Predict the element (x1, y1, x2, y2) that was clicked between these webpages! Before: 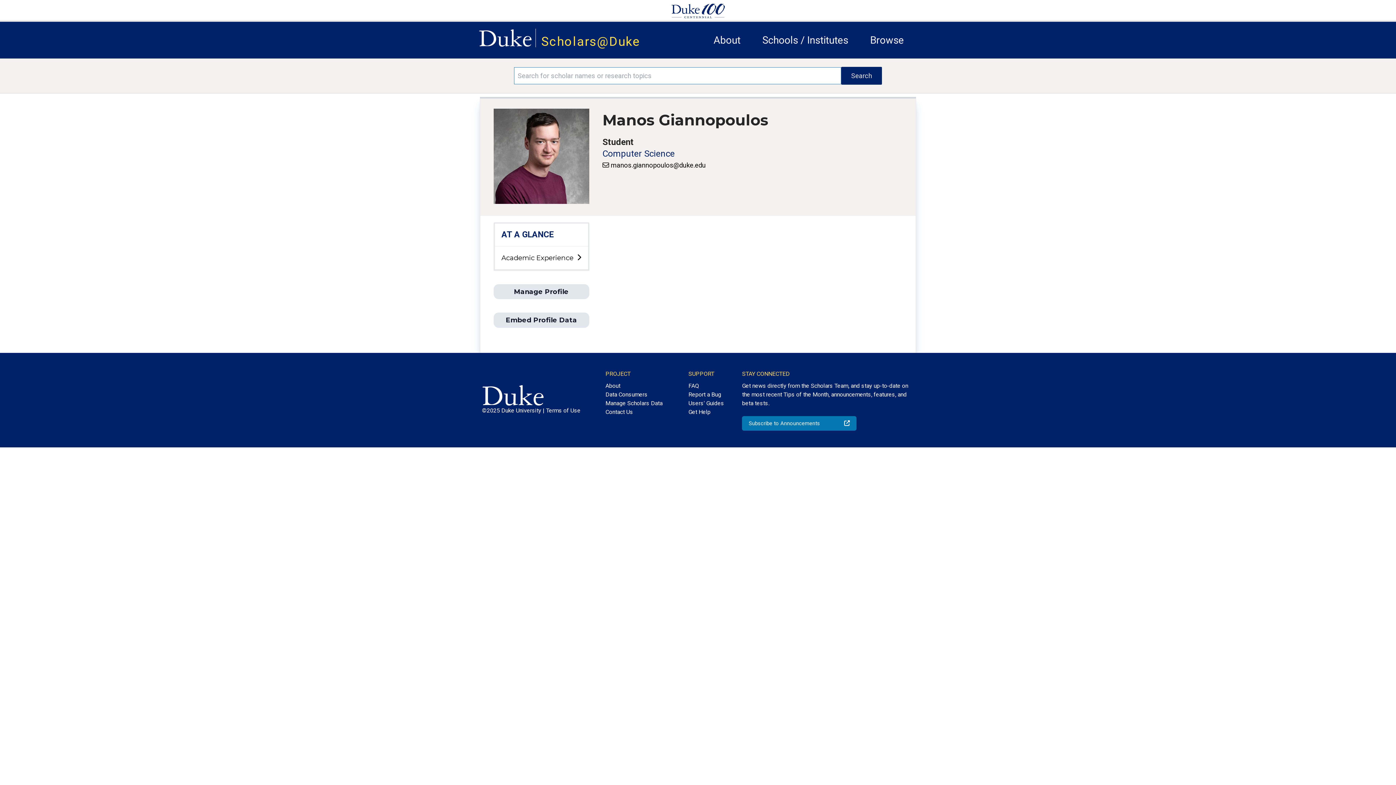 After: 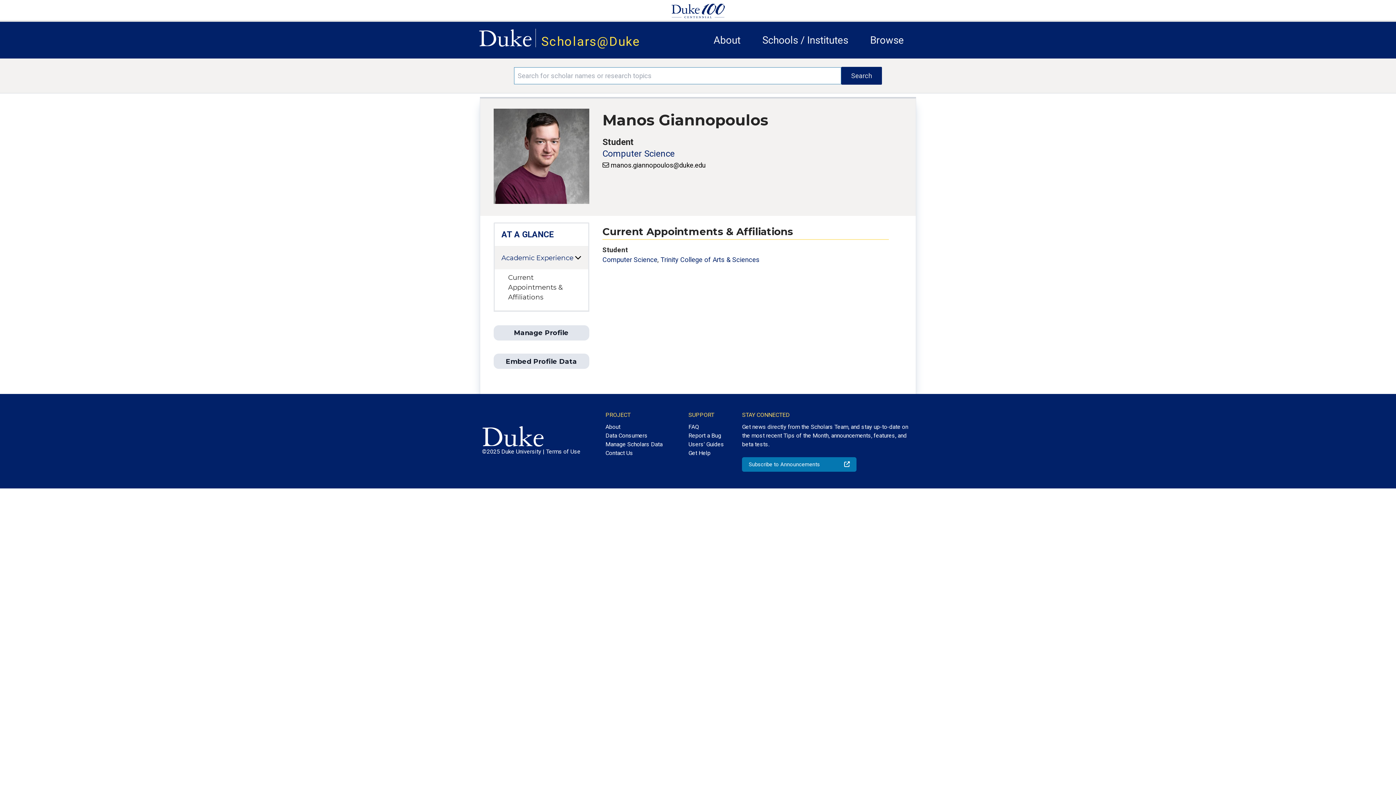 Action: label: Academic Experience bbox: (494, 246, 588, 269)